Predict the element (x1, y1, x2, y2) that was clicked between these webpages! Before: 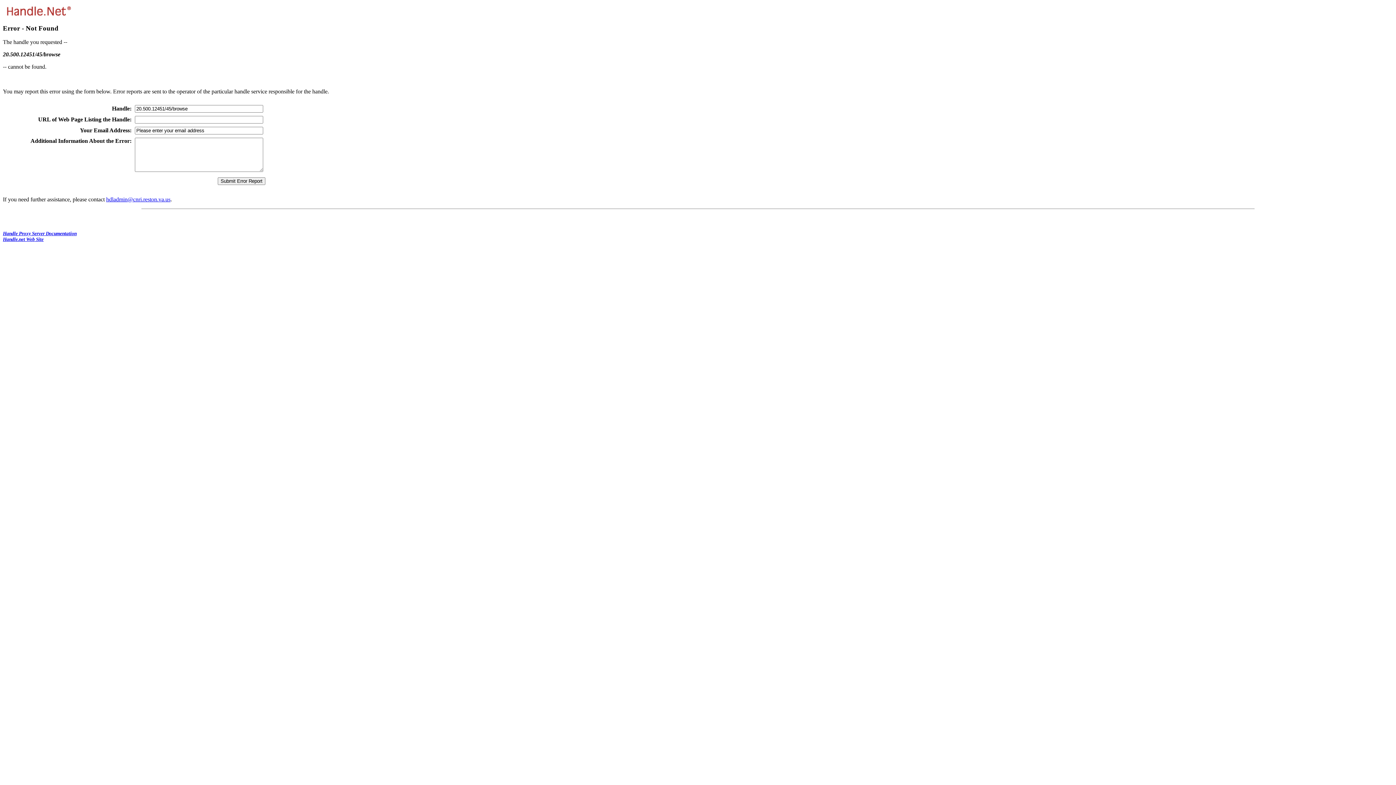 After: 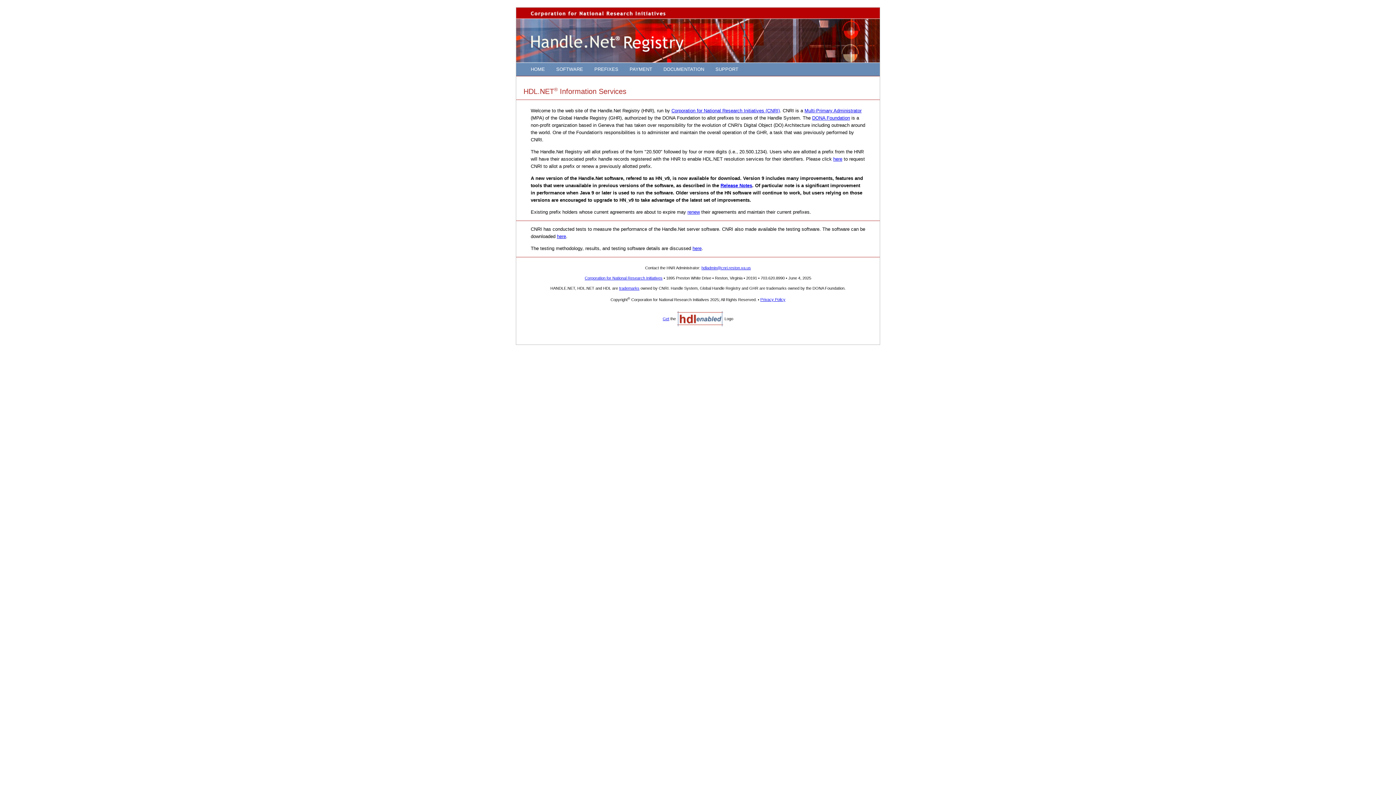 Action: label: Handle.net Web Site bbox: (2, 236, 43, 242)